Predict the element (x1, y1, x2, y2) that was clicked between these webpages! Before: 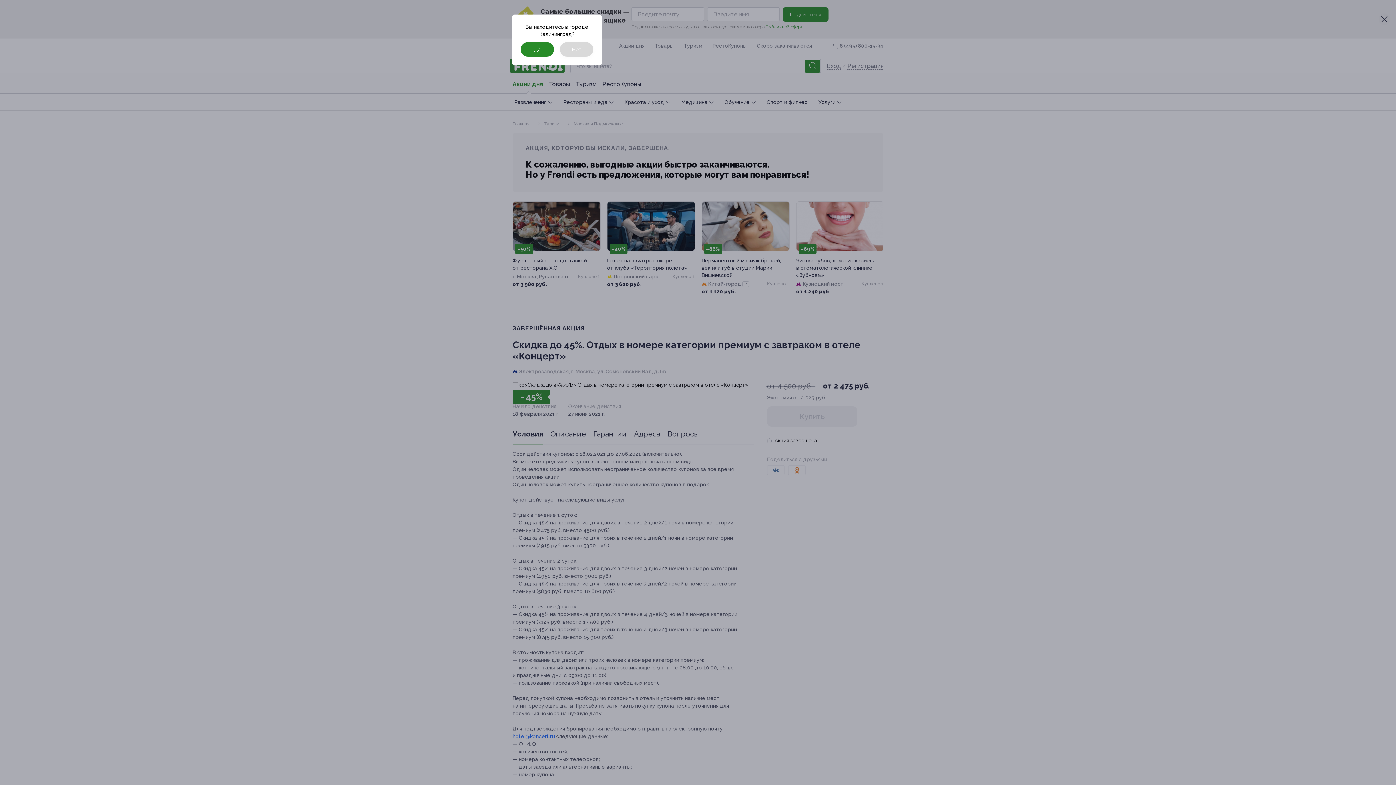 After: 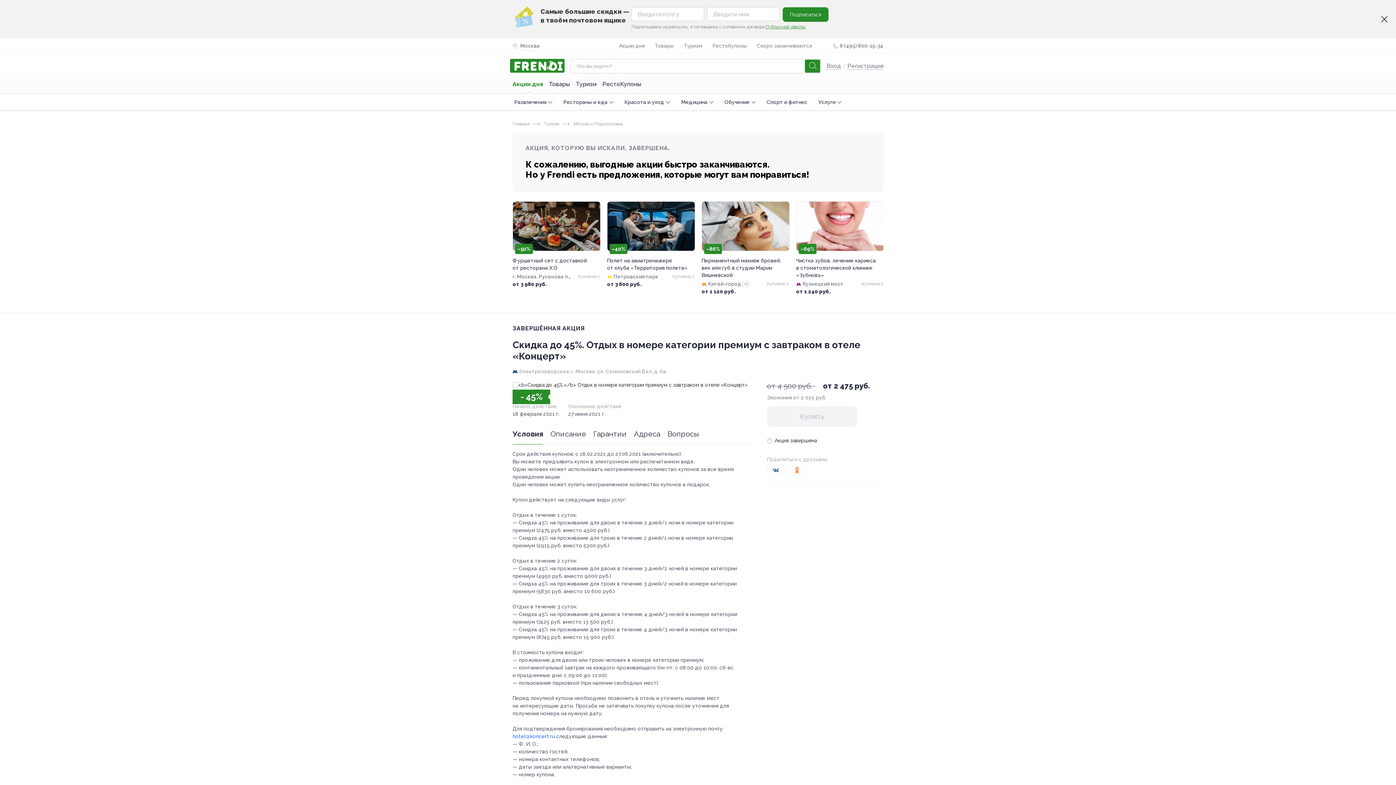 Action: label: Нет bbox: (560, 42, 593, 56)